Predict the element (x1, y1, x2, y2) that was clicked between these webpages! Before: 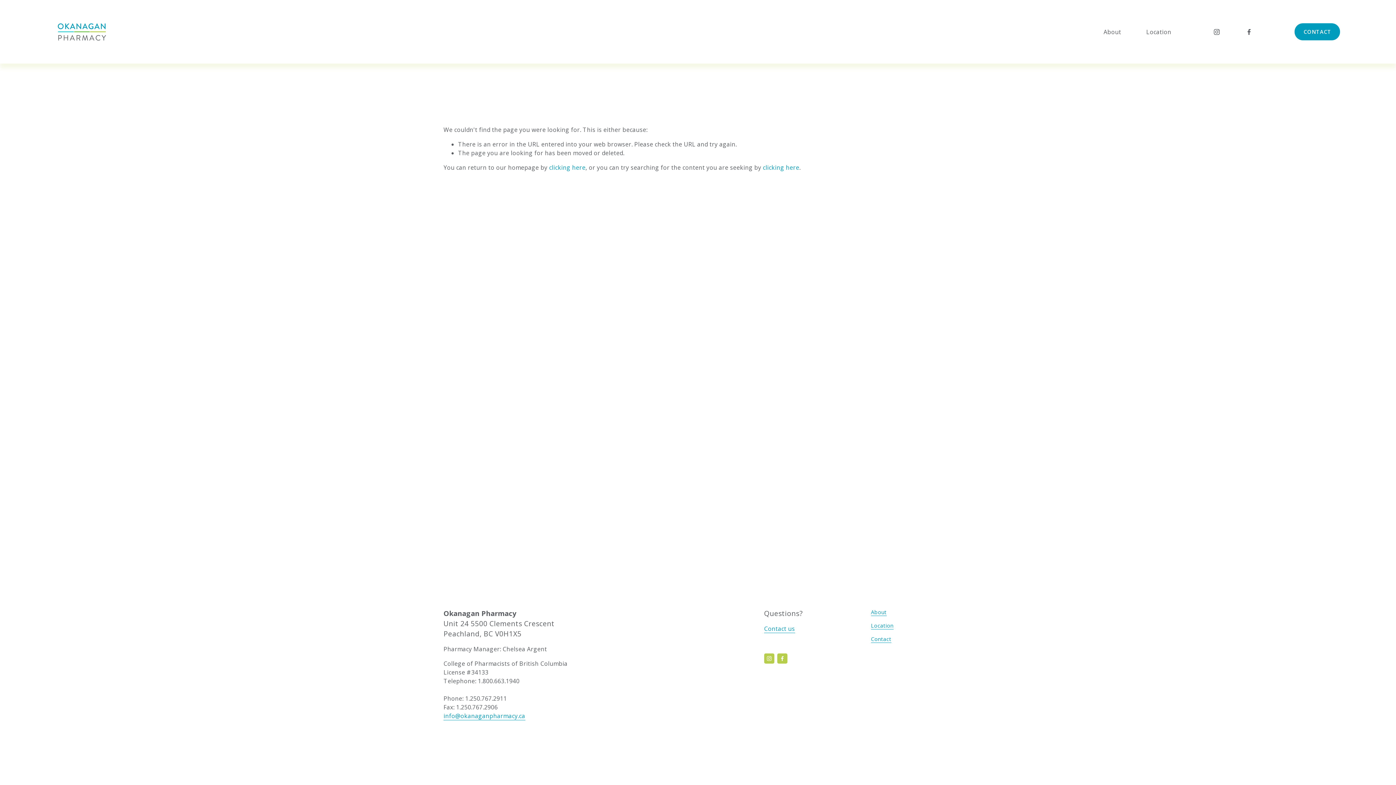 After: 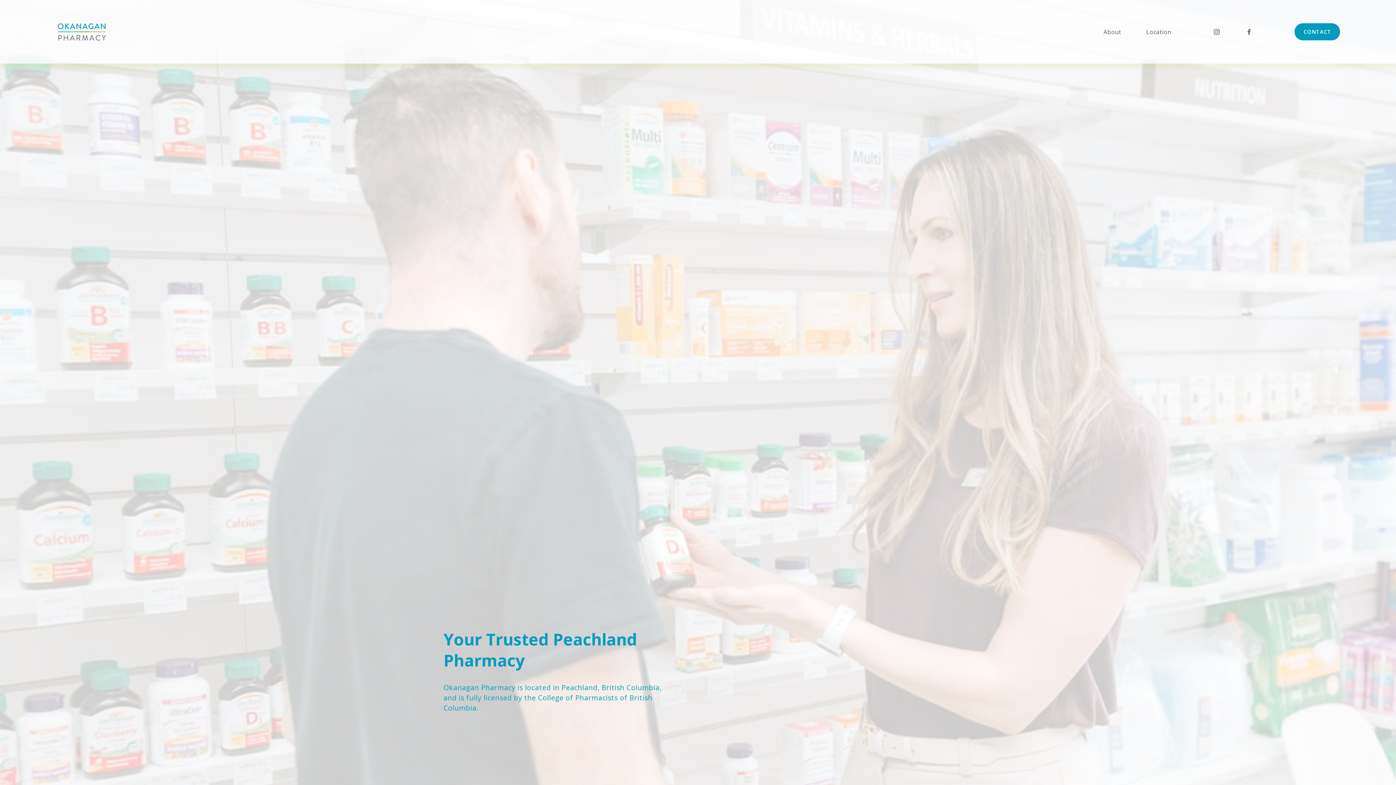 Action: bbox: (549, 163, 585, 171) label: clicking here